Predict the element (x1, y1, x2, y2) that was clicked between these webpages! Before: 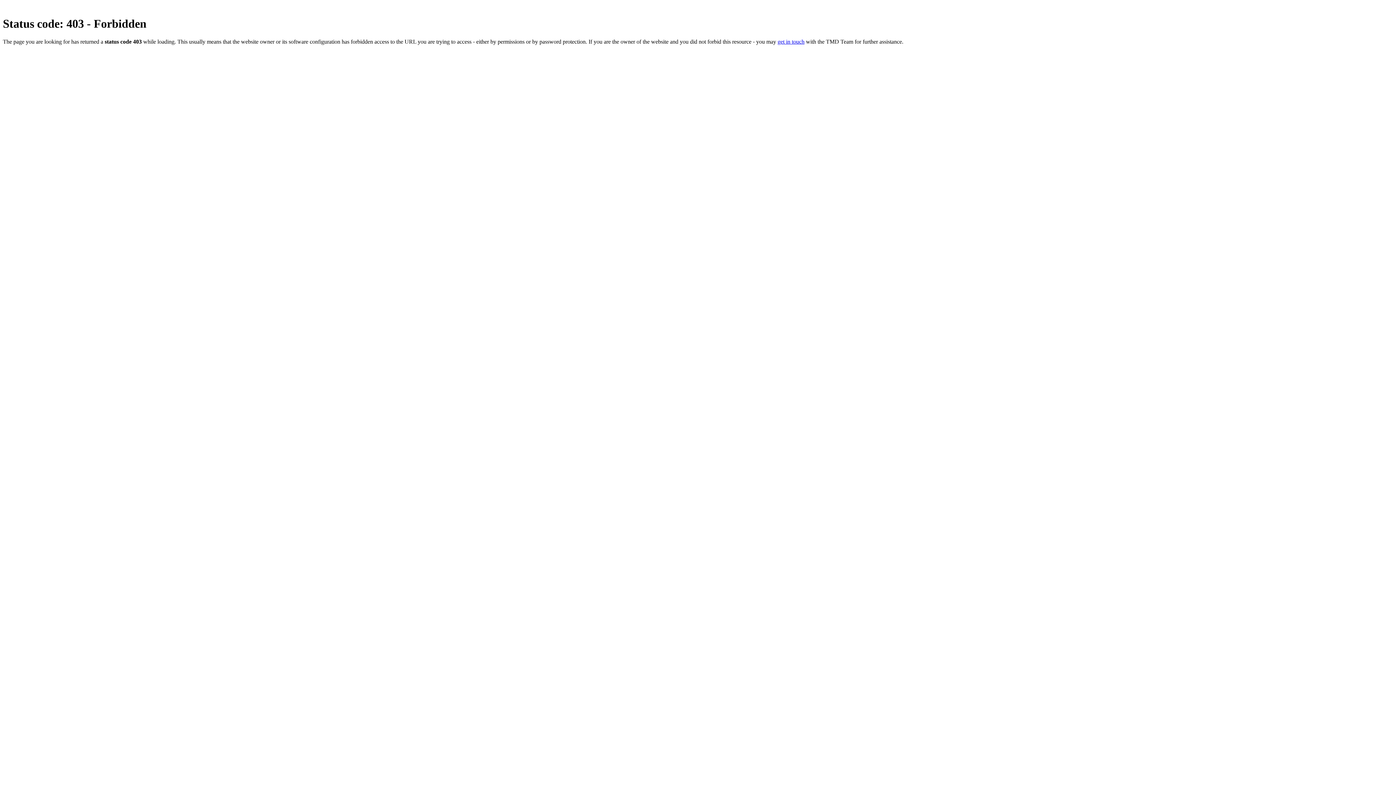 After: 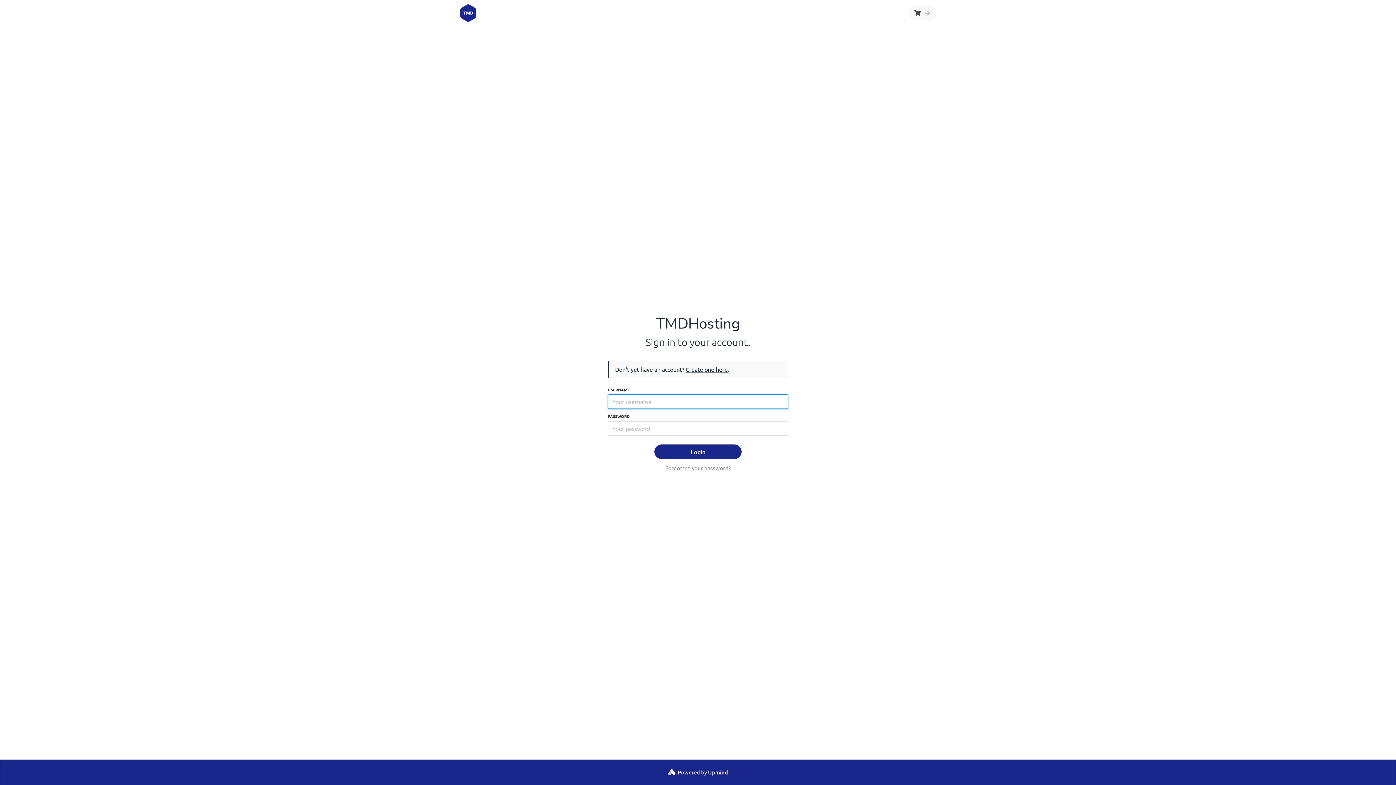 Action: label: get in touch bbox: (777, 38, 804, 44)